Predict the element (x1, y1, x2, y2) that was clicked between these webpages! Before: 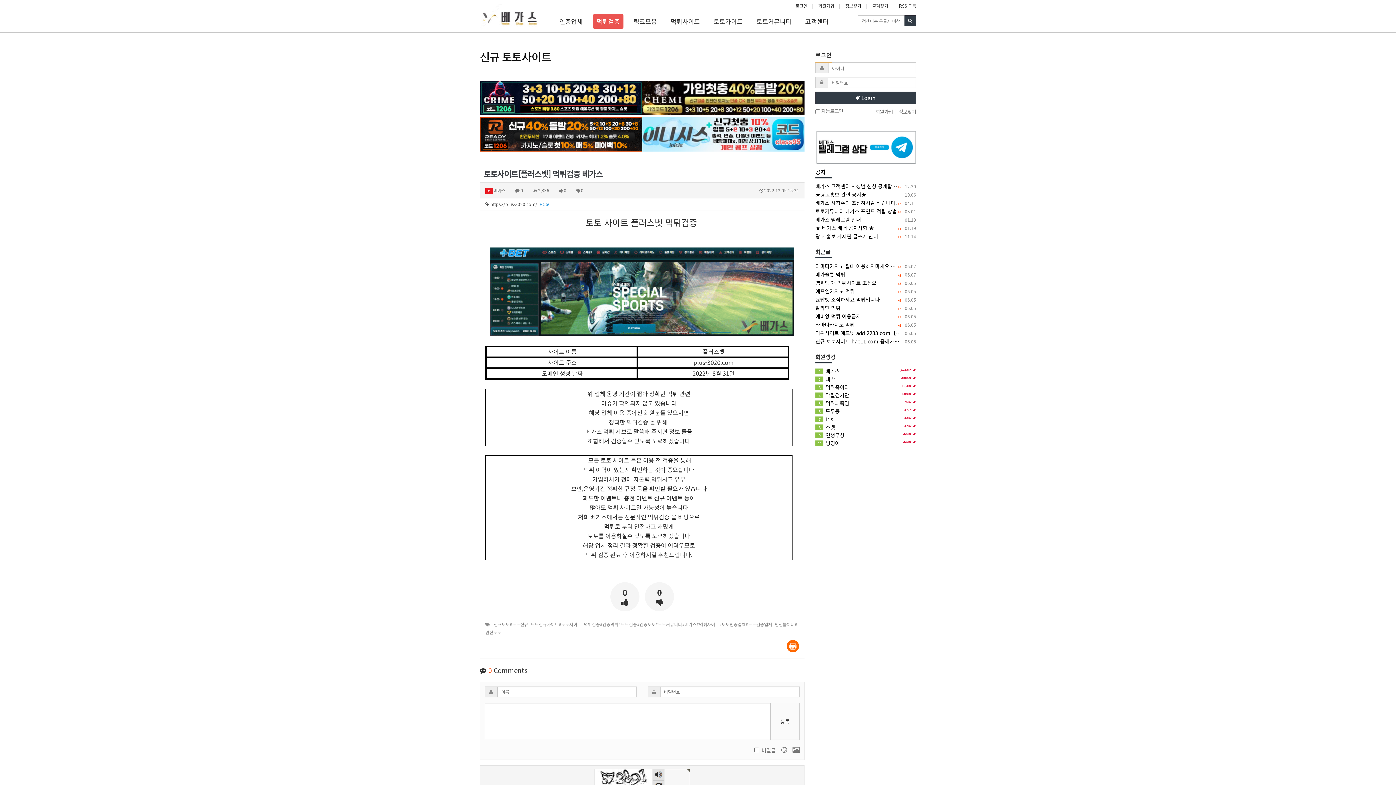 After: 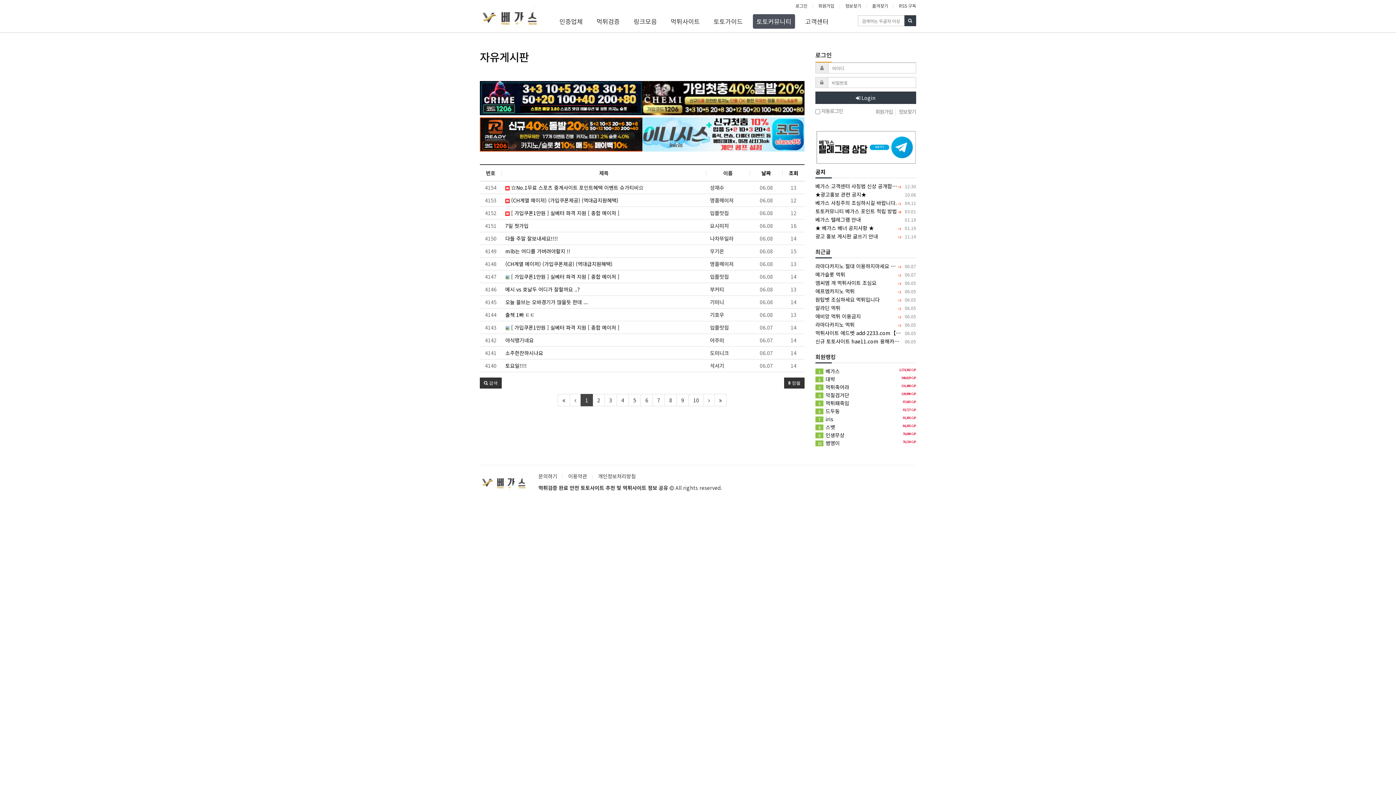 Action: label: 토토커뮤니티 bbox: (749, 12, 798, 30)